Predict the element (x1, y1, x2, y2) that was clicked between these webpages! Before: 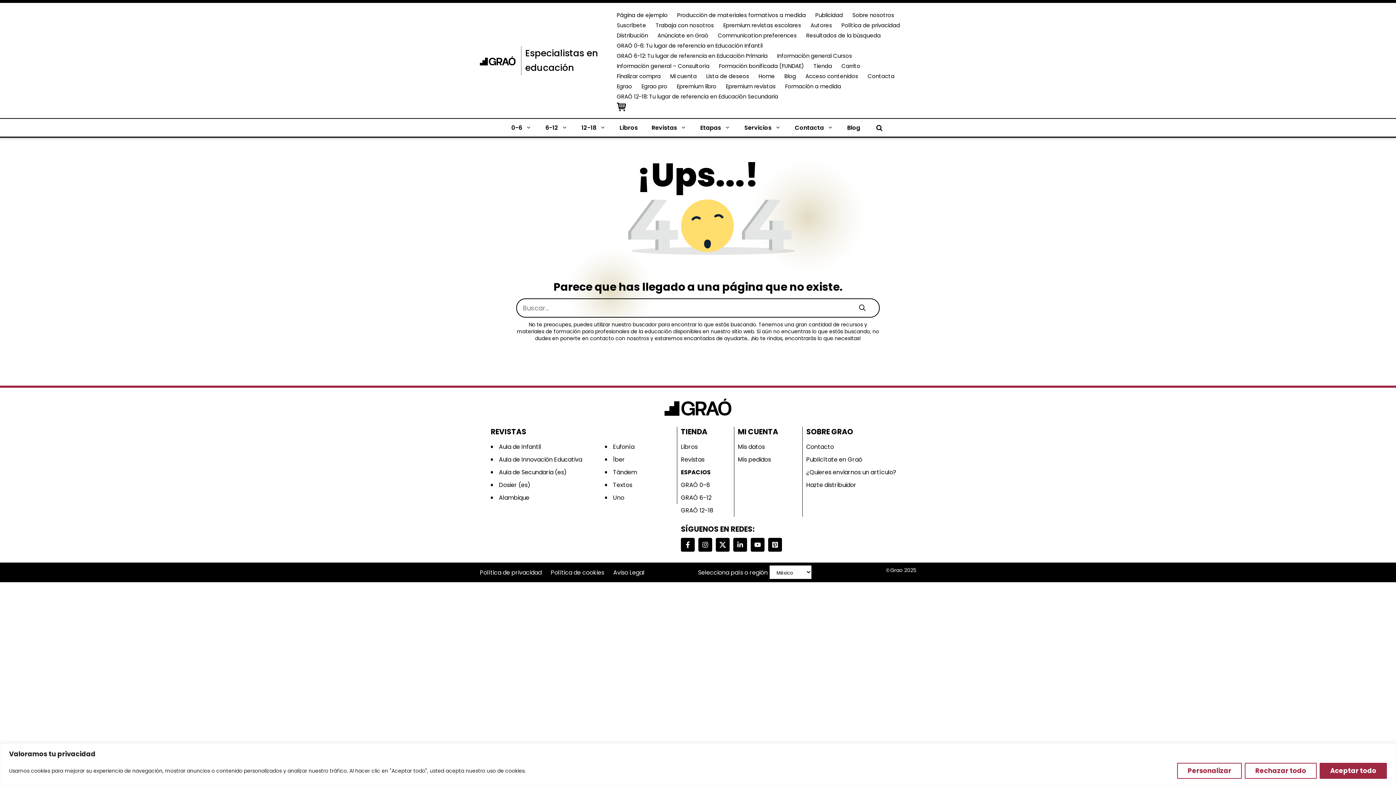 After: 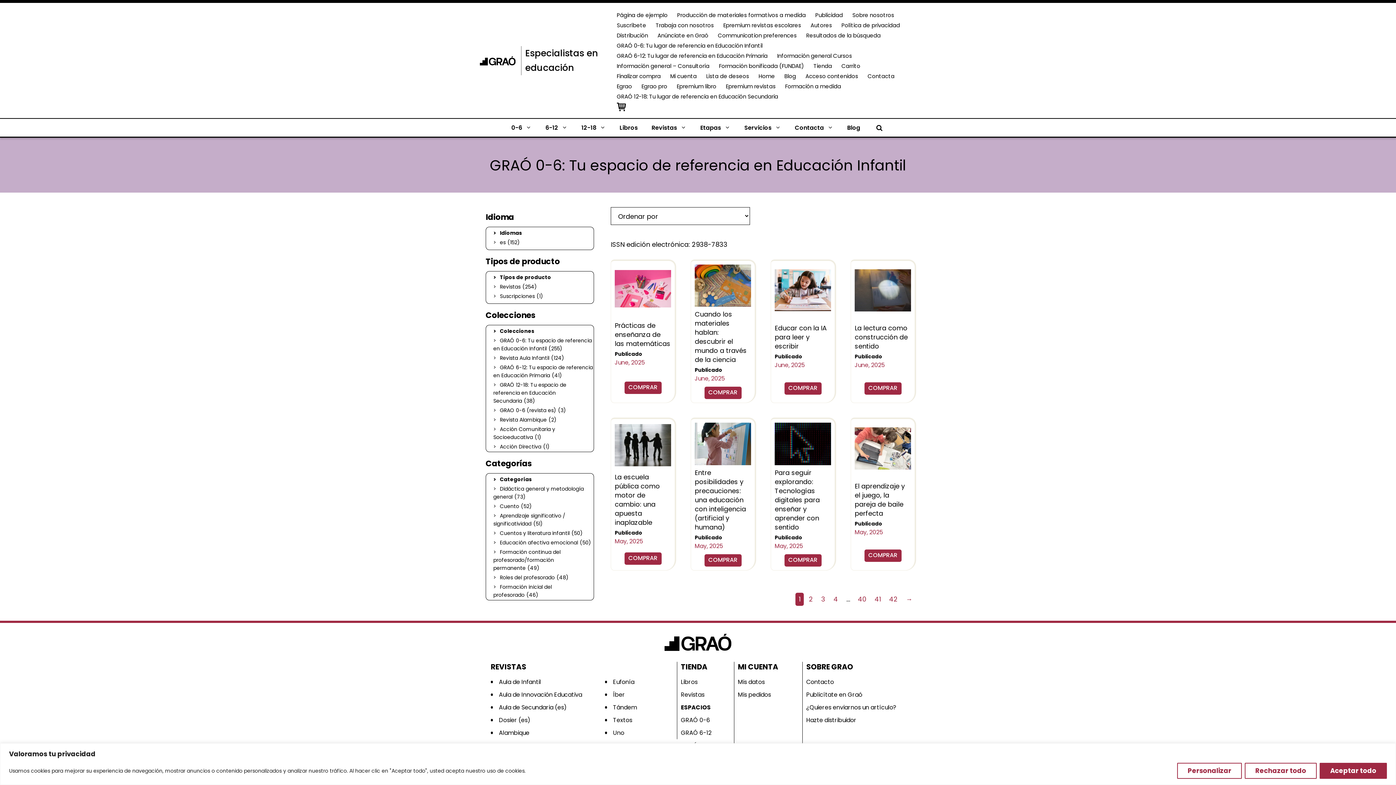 Action: bbox: (504, 120, 538, 135) label: 0-6